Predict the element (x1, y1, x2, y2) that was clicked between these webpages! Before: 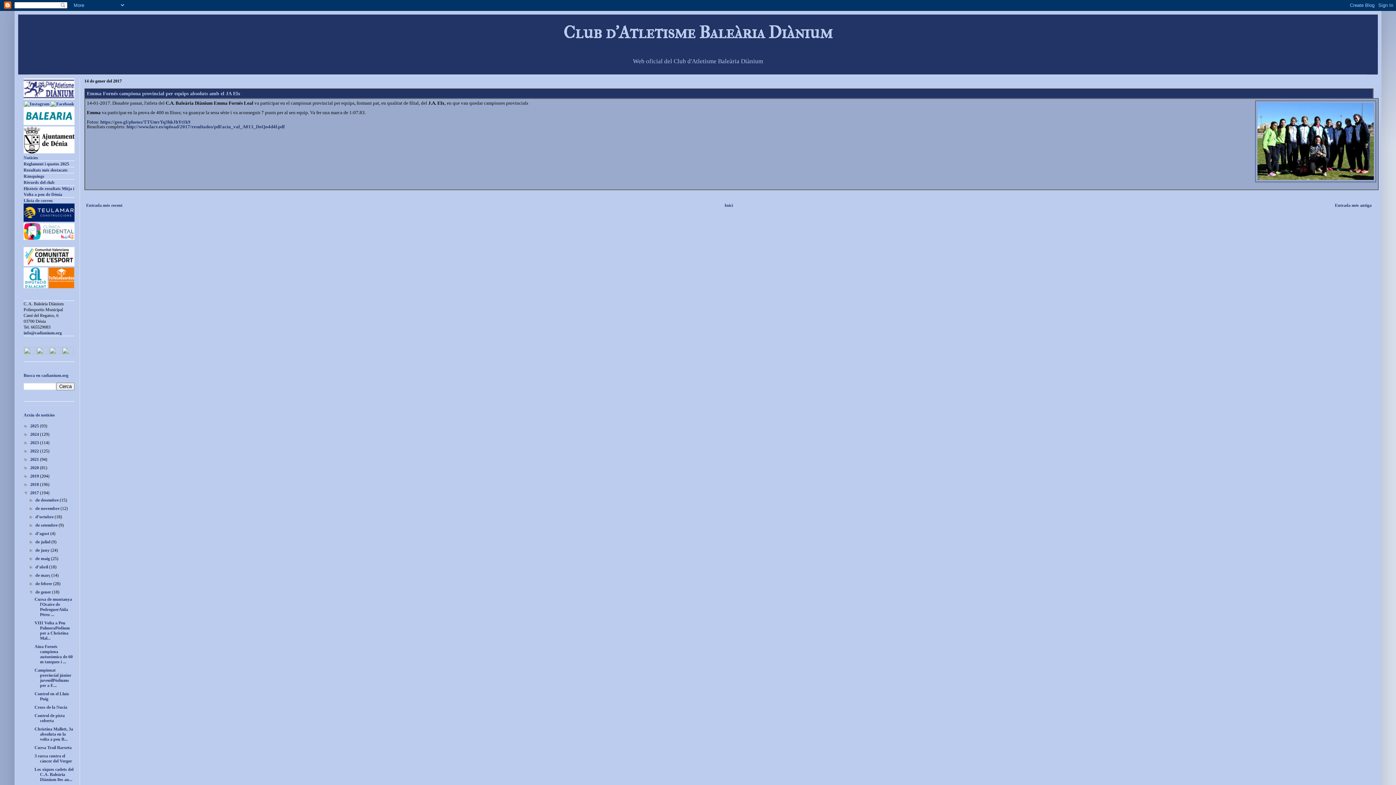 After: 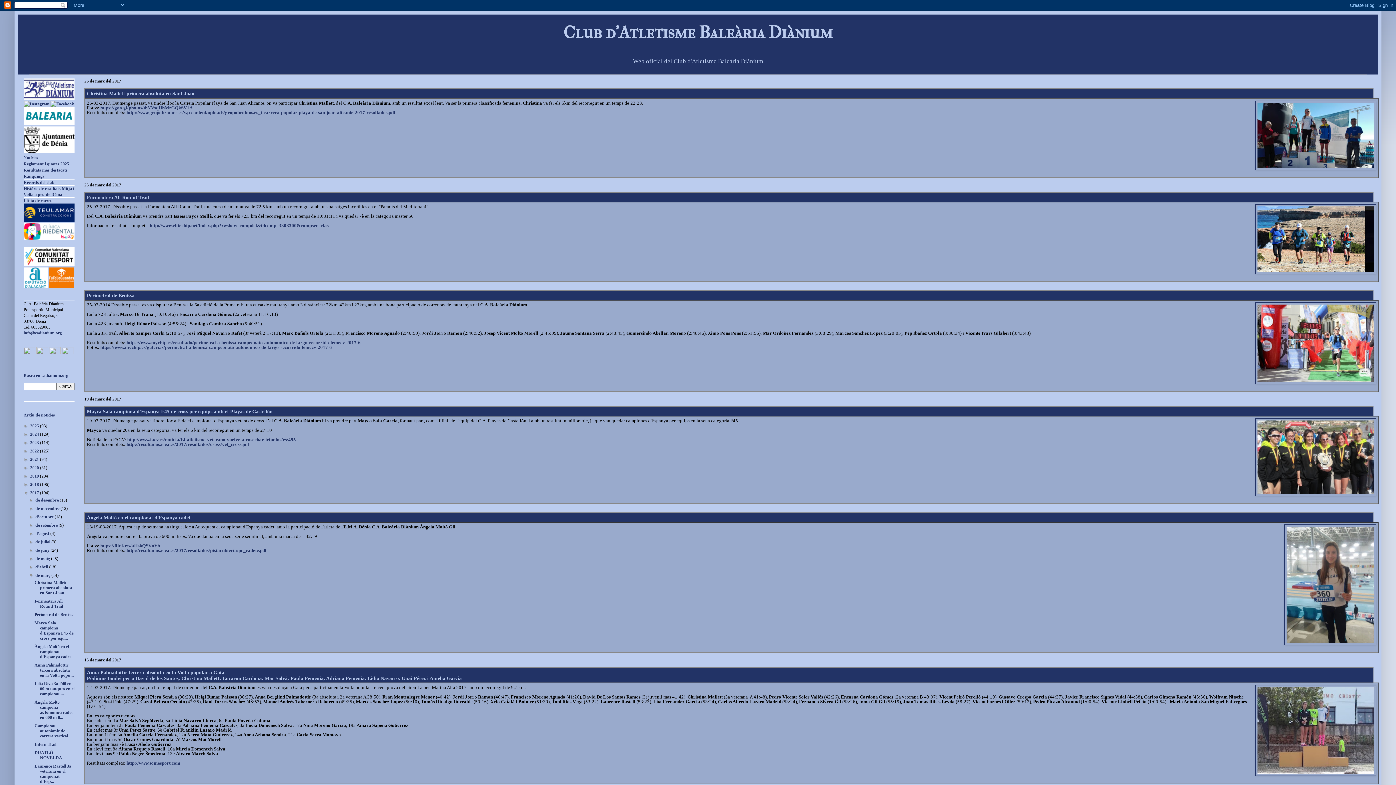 Action: label: de març  bbox: (35, 573, 51, 578)